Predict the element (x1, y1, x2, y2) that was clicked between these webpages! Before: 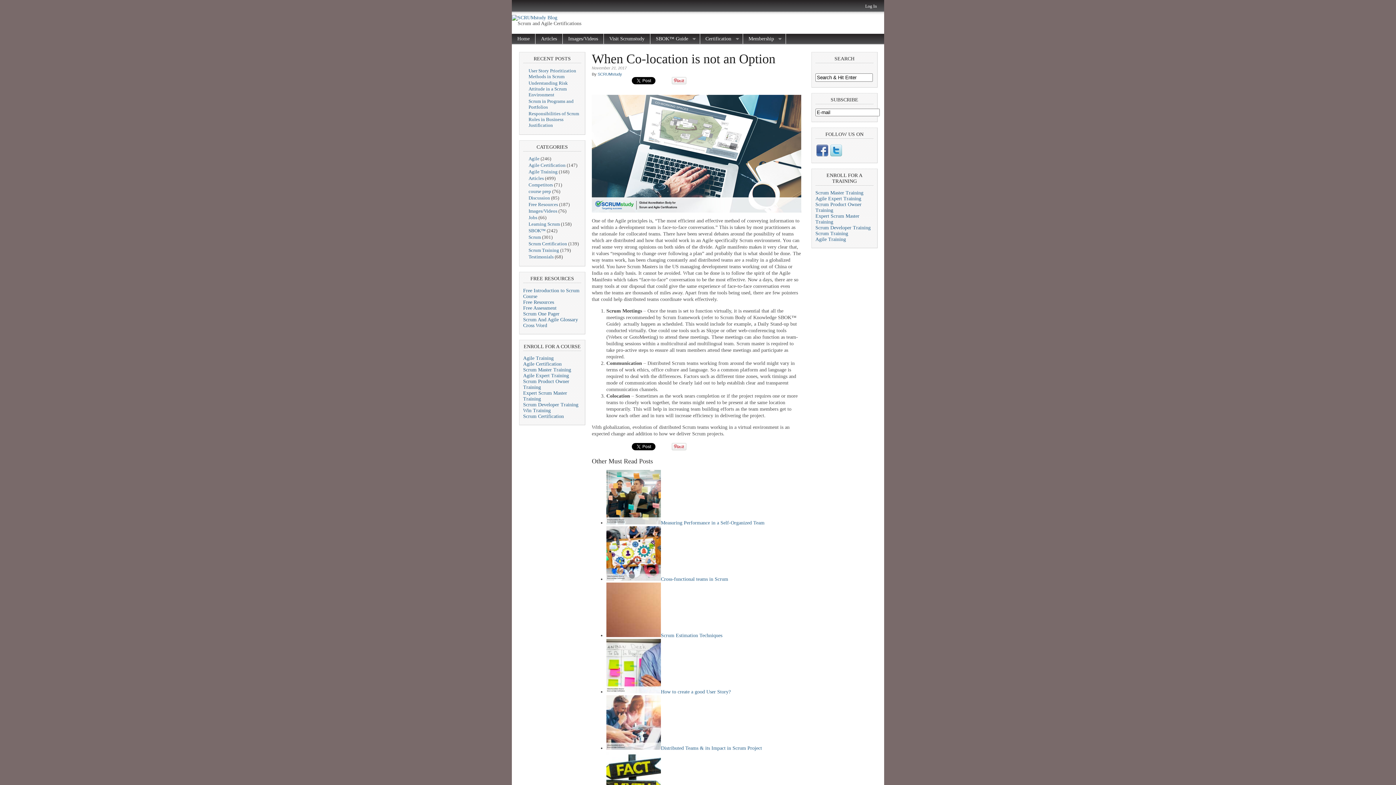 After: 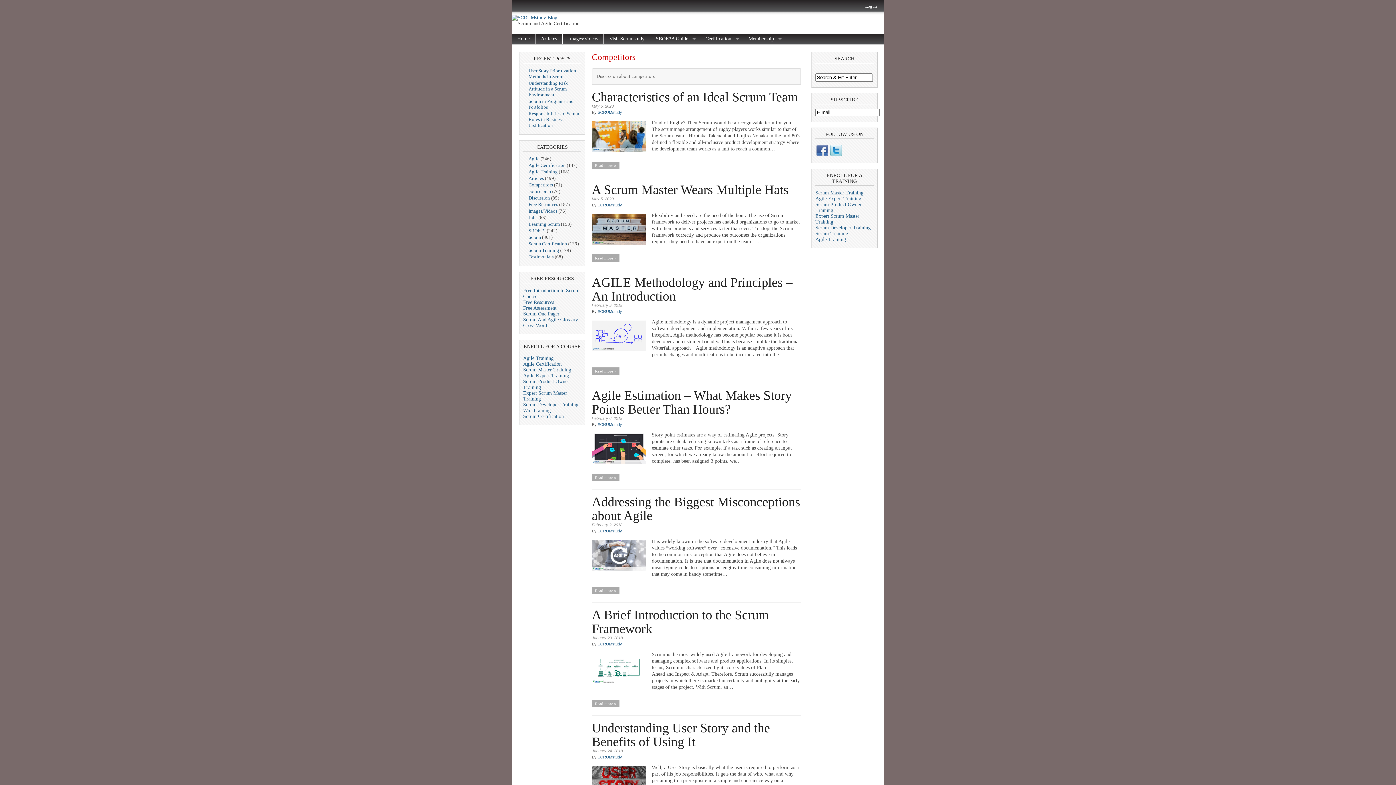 Action: bbox: (528, 182, 553, 187) label: Competitors